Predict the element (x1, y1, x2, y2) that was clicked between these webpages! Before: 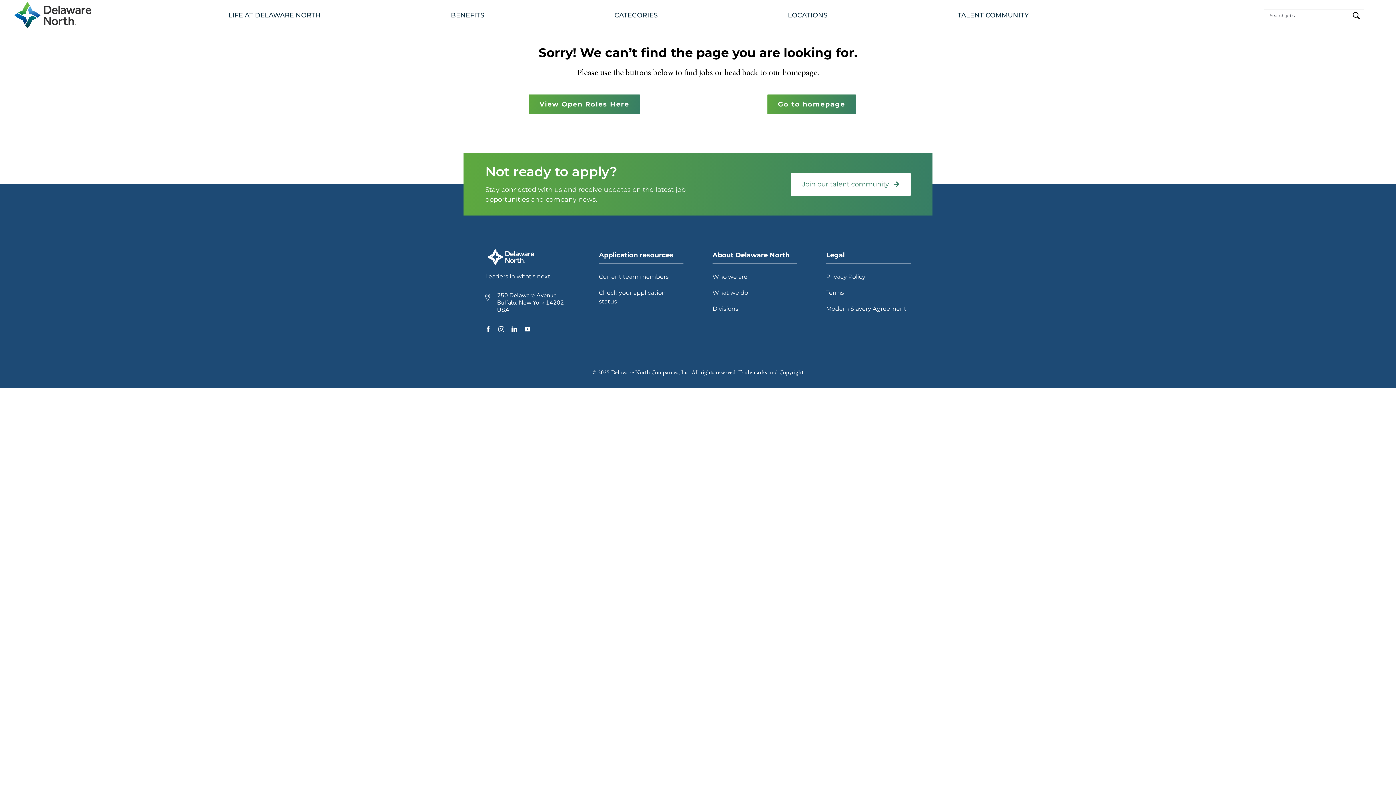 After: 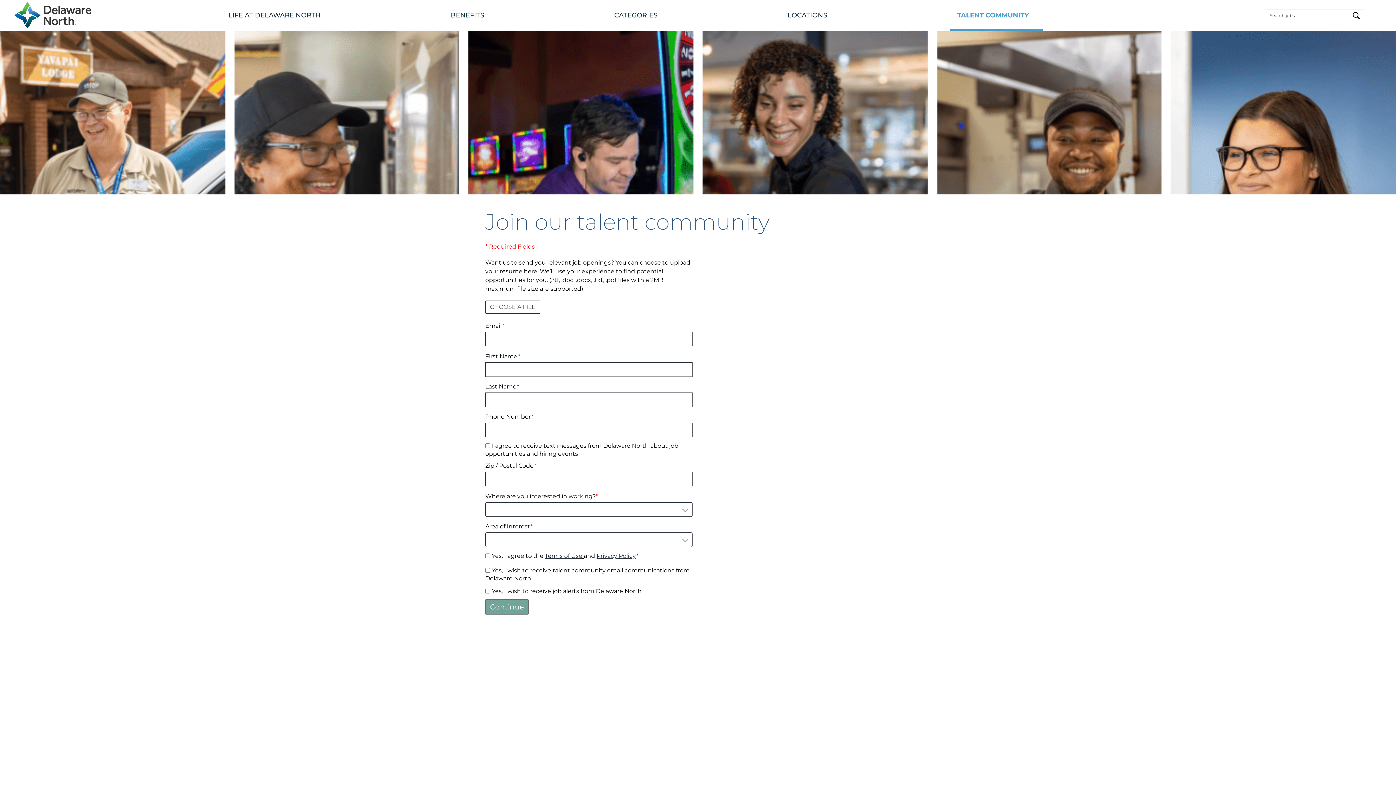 Action: label: Join our talent community bbox: (791, 172, 910, 195)